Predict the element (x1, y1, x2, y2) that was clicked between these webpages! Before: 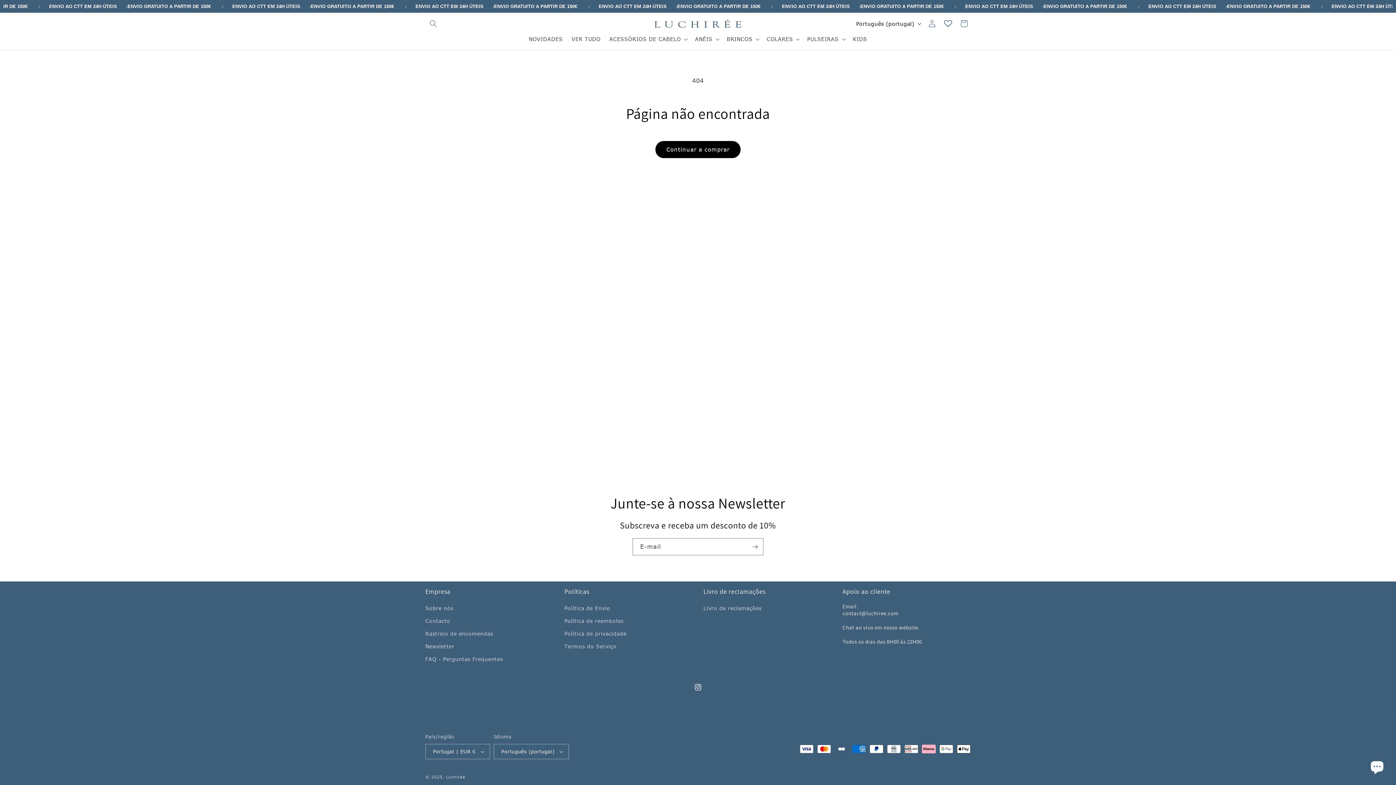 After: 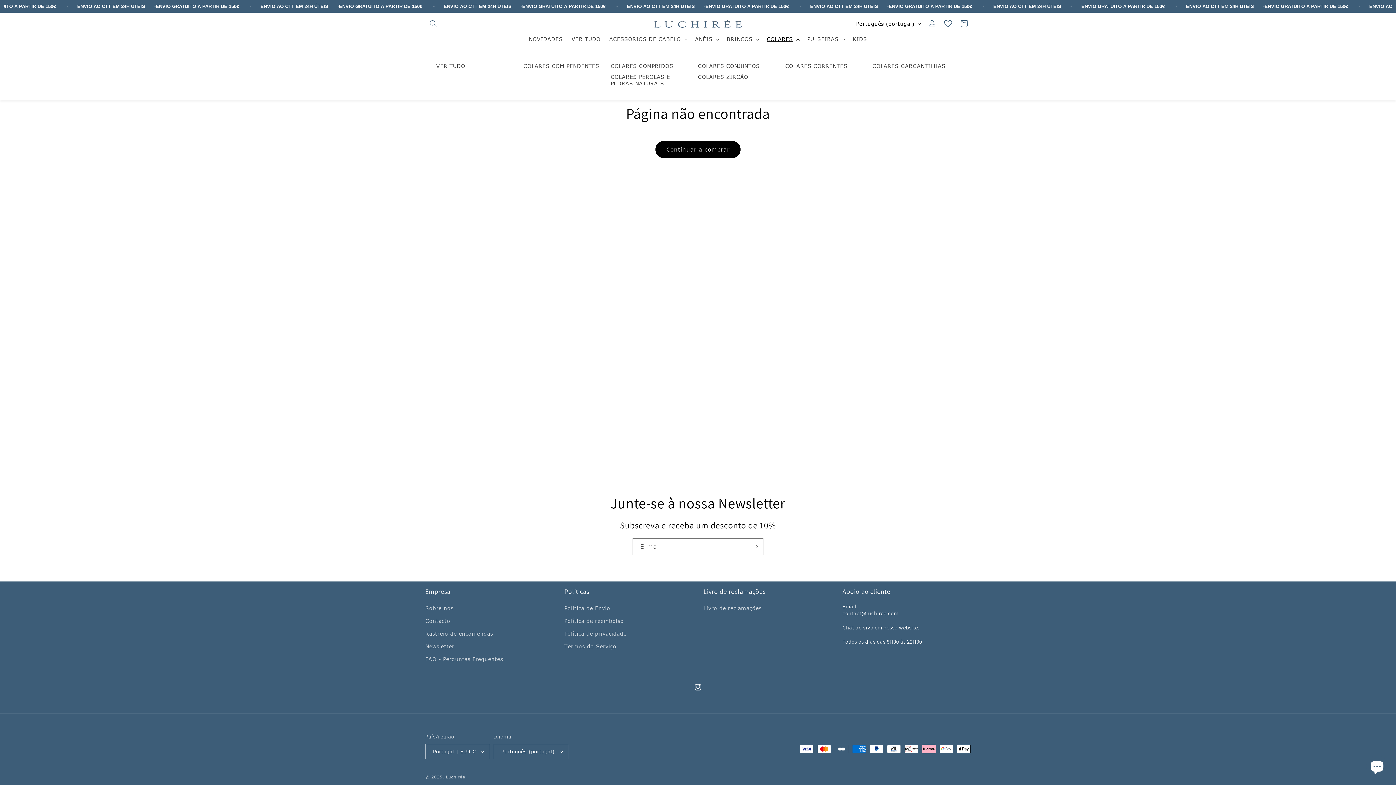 Action: label: COLARES bbox: (762, 31, 803, 46)